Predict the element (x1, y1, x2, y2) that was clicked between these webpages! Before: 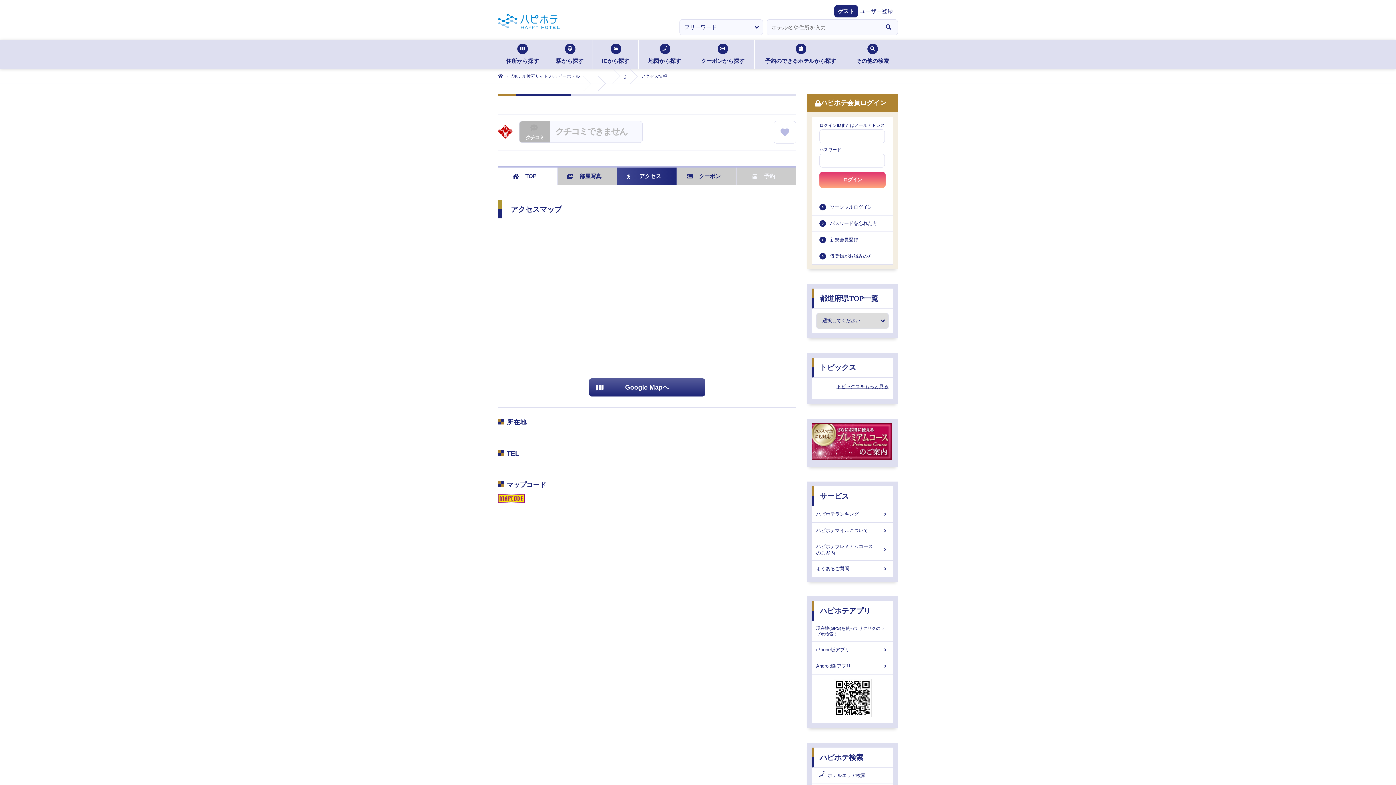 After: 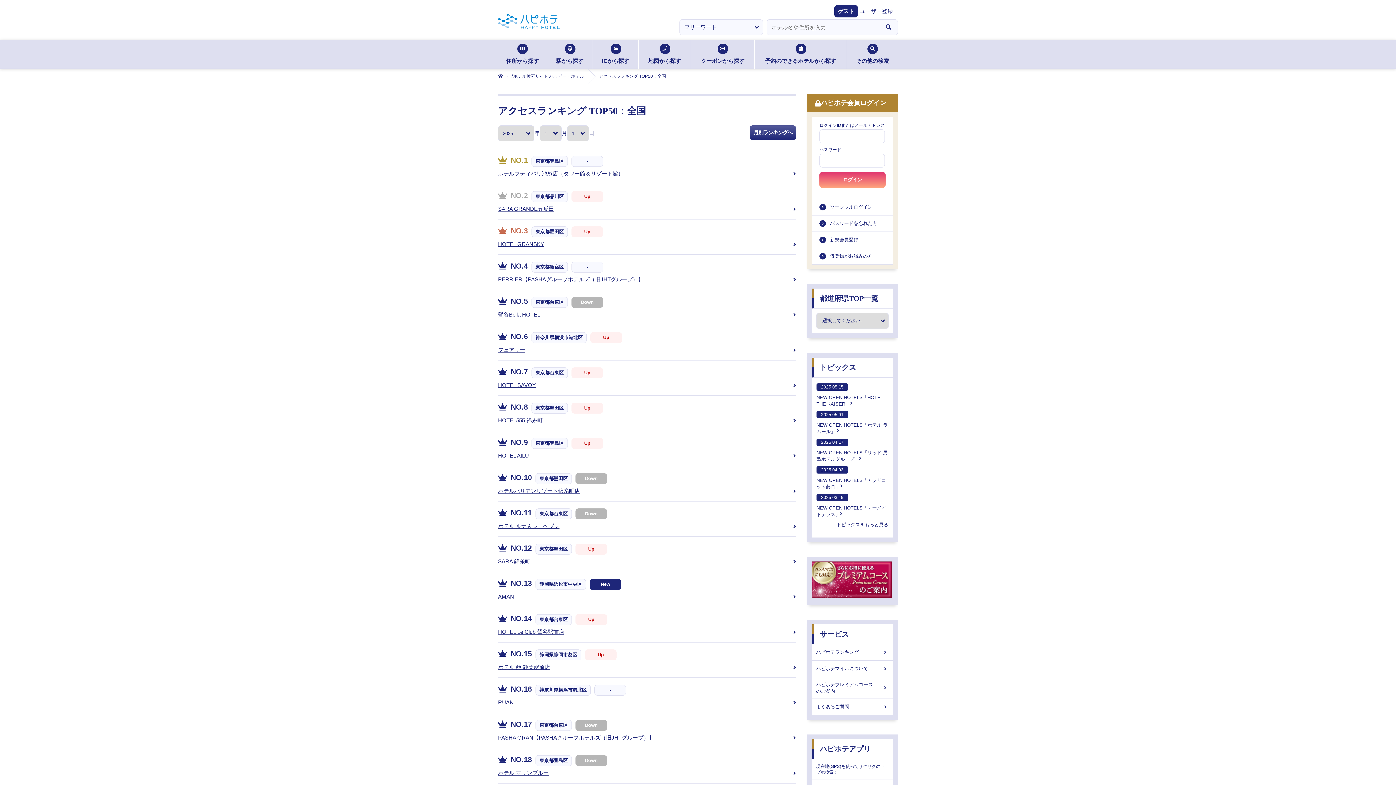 Action: bbox: (812, 506, 893, 522) label: ハピホテランキング